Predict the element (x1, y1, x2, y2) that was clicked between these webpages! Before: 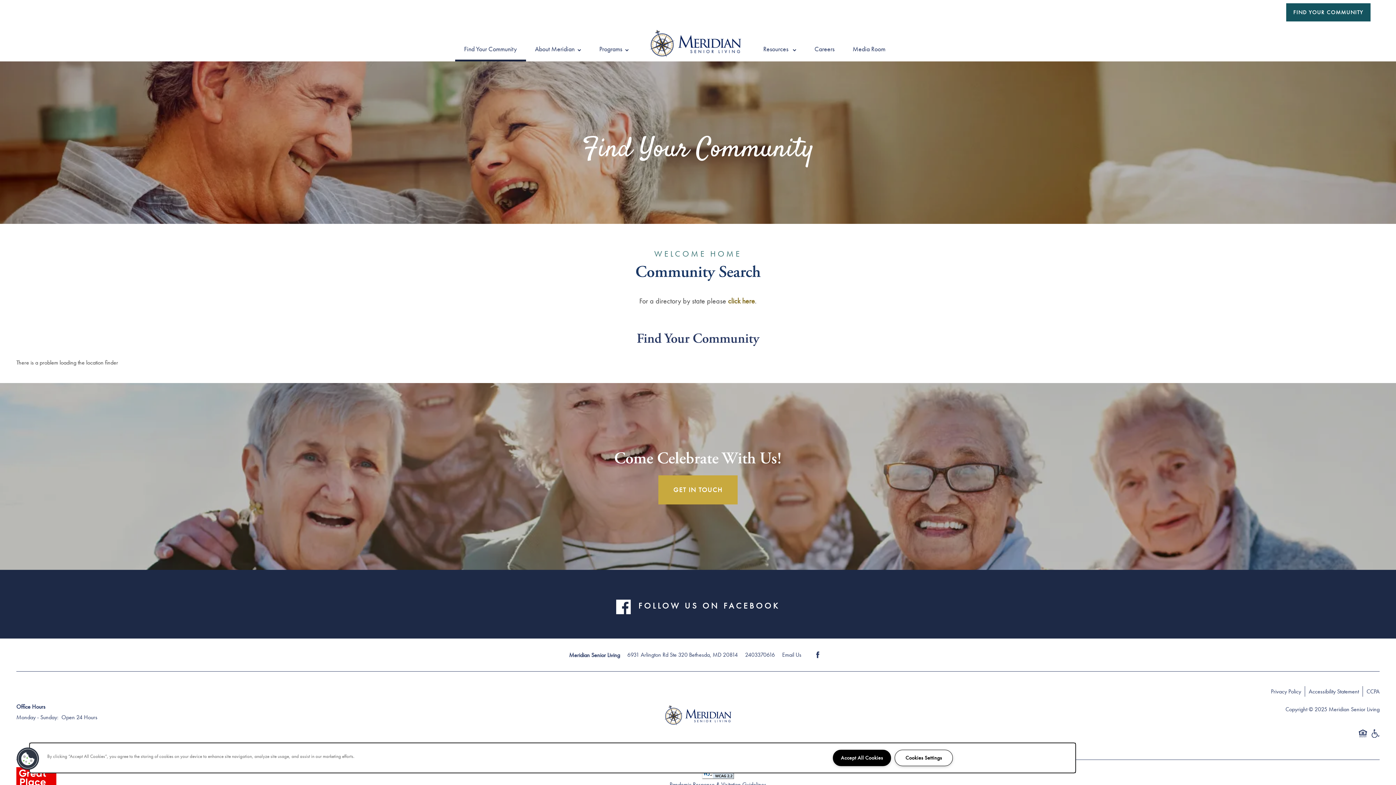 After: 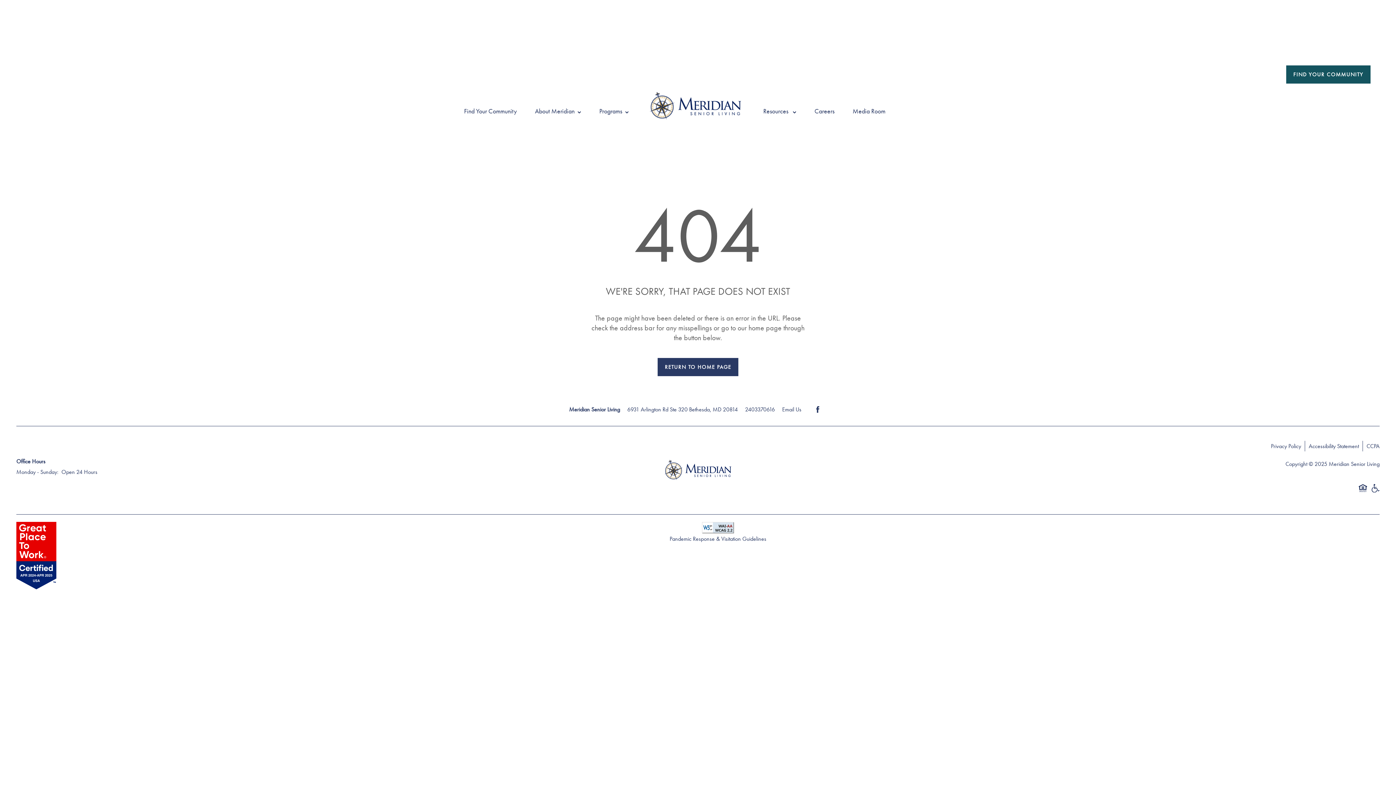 Action: bbox: (782, 650, 801, 659) label: Email Us